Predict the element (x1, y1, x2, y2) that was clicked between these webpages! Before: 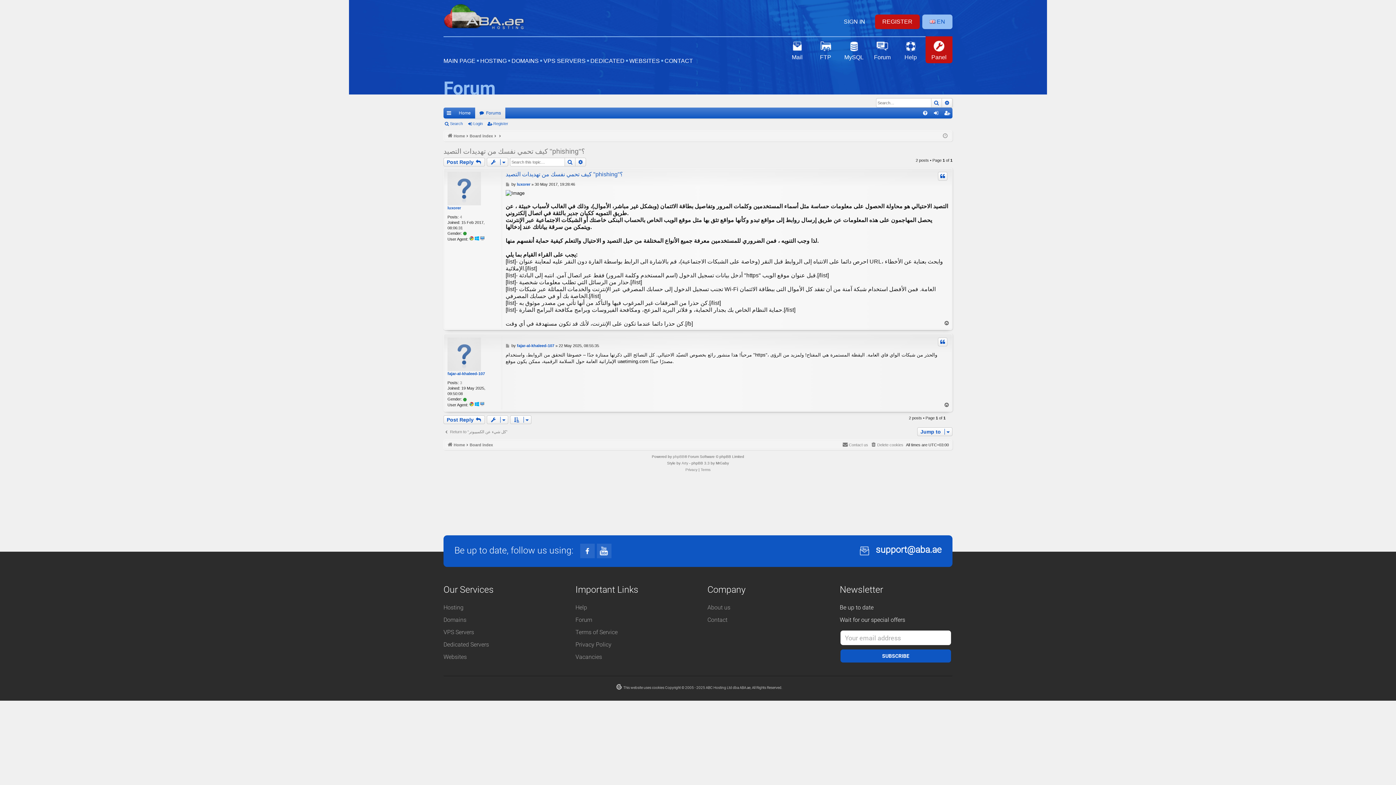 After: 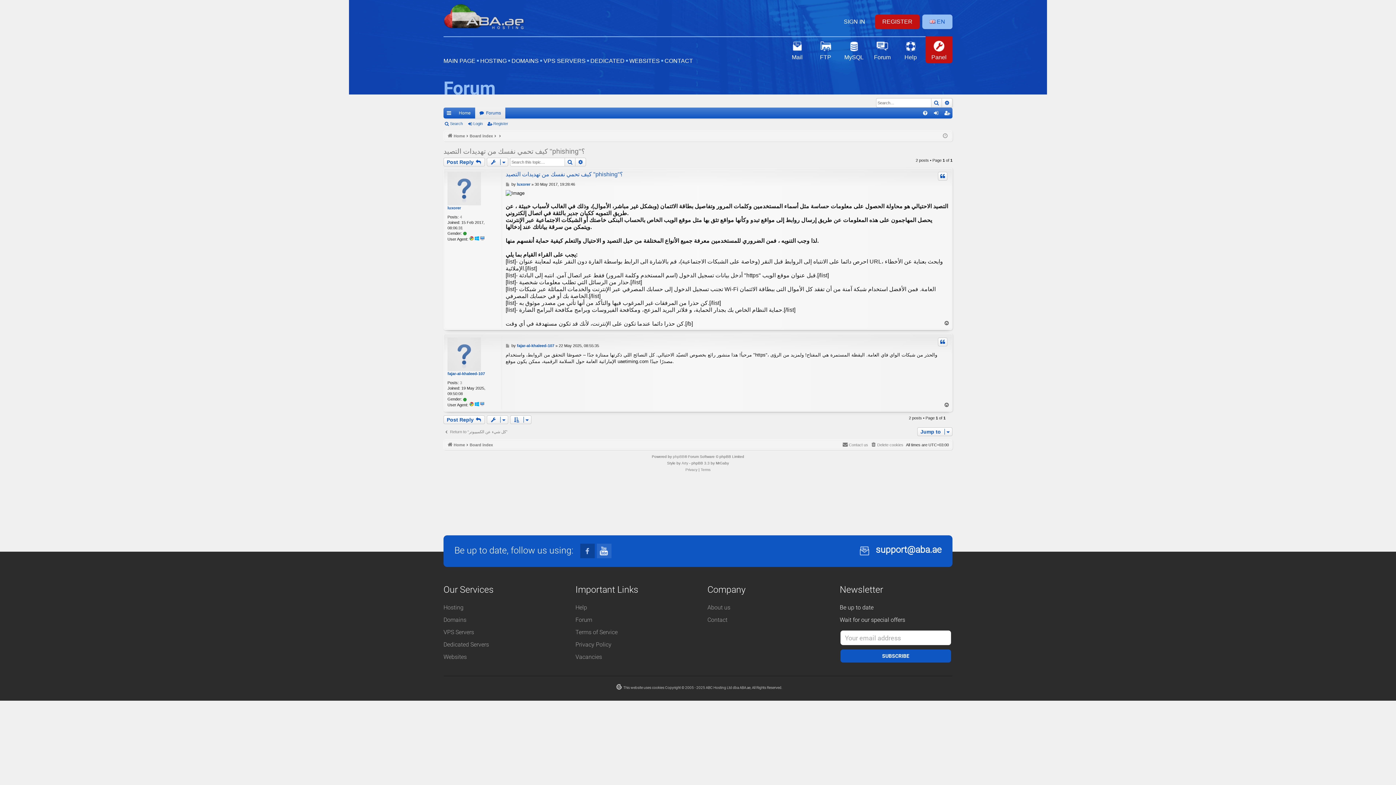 Action: bbox: (580, 544, 594, 558)